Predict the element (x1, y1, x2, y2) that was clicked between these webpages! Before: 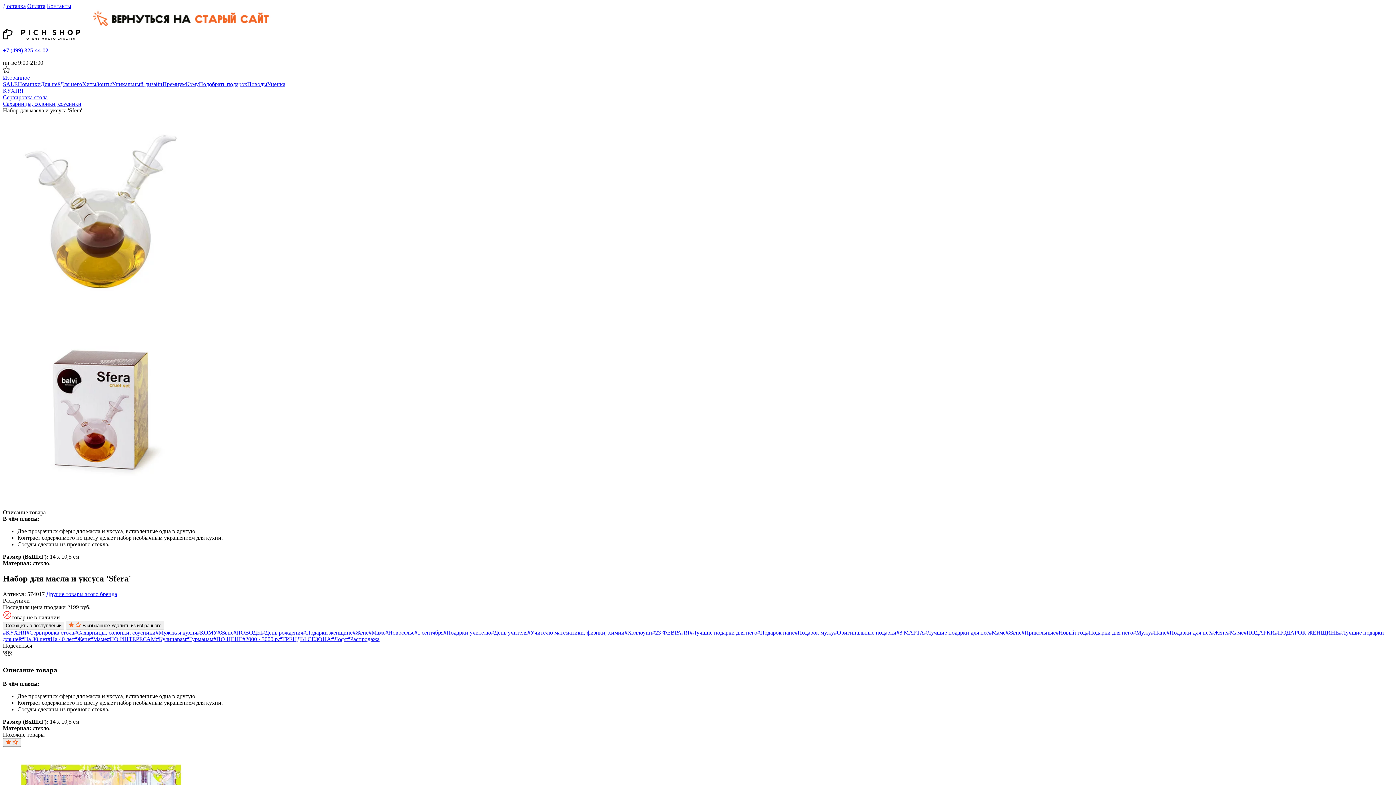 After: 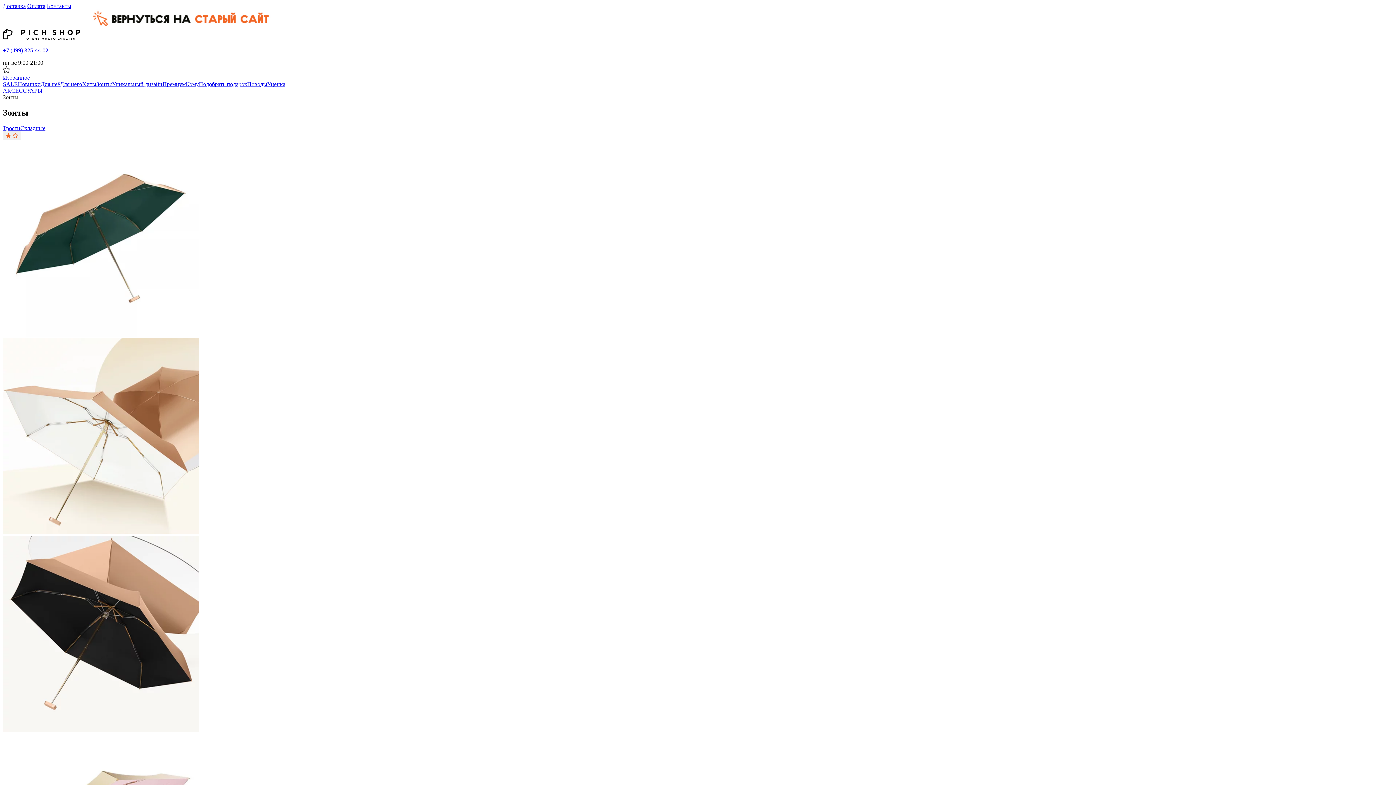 Action: bbox: (96, 81, 112, 87) label: Зонты